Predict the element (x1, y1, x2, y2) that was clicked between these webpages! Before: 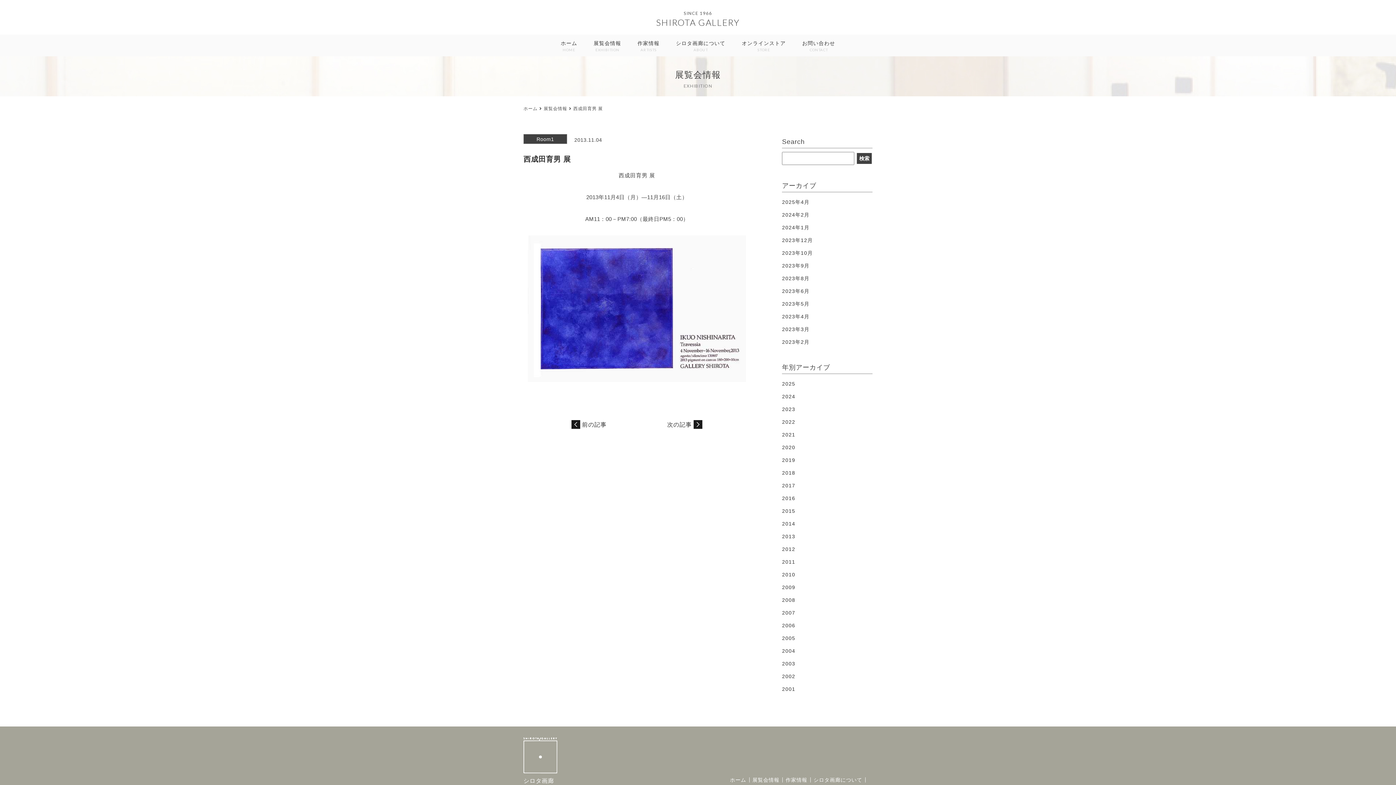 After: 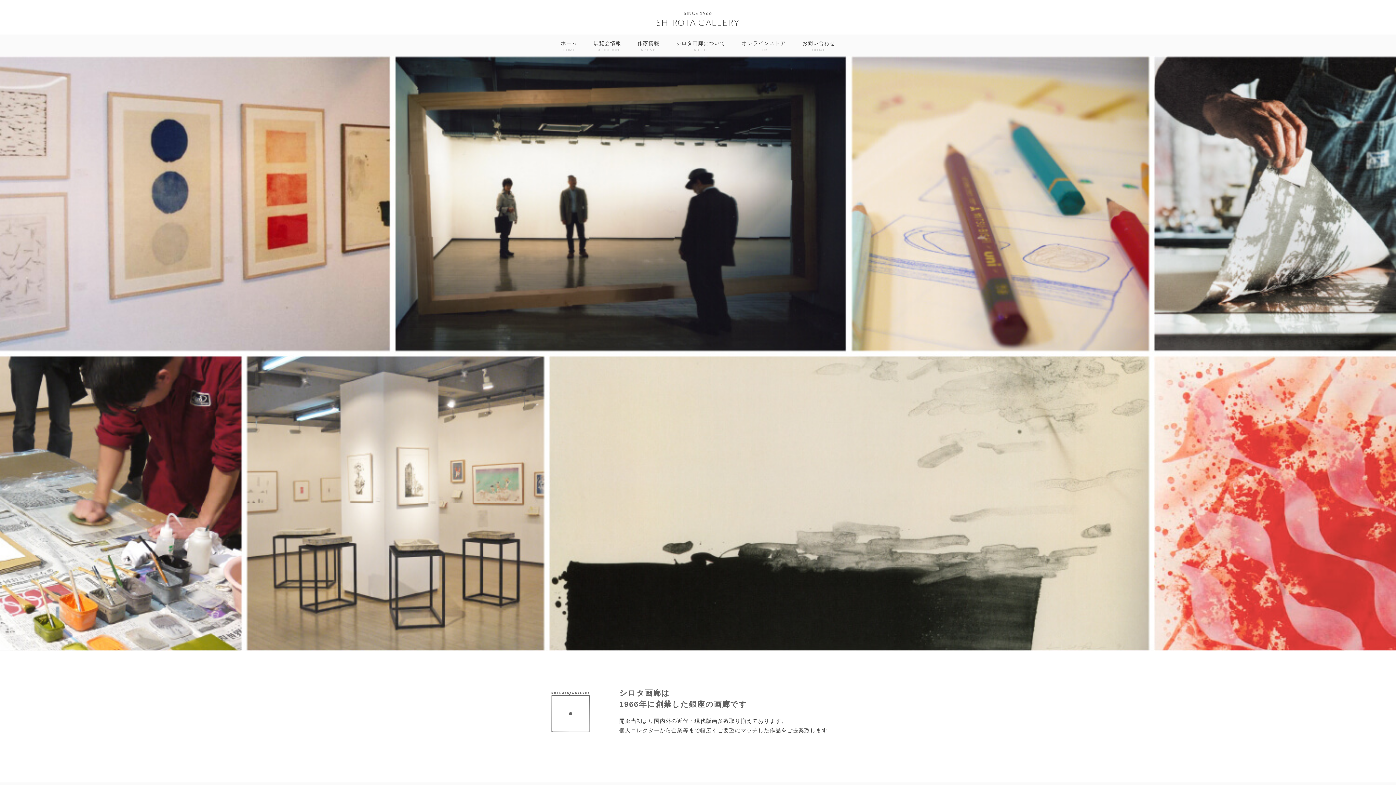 Action: bbox: (656, 17, 740, 27) label: SHIROTA GALLERY